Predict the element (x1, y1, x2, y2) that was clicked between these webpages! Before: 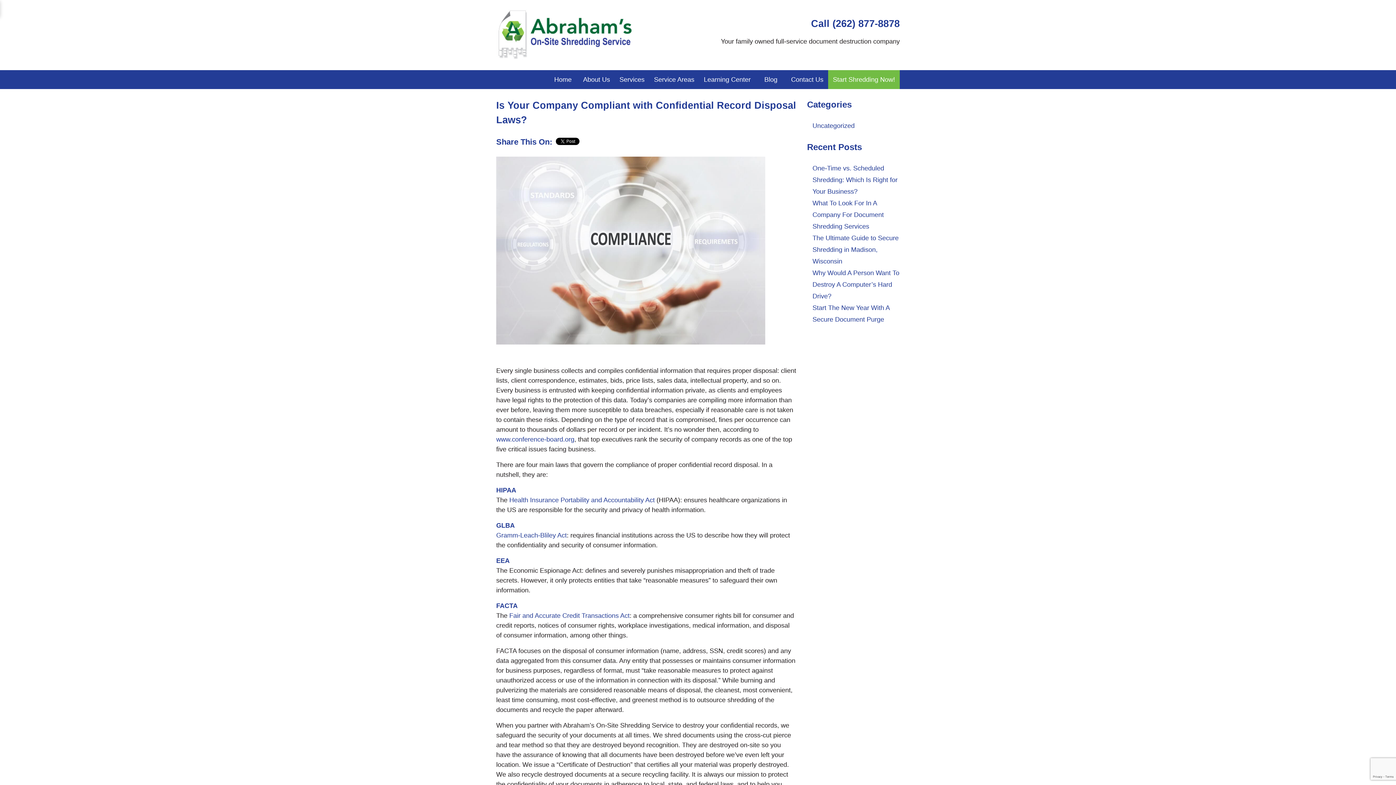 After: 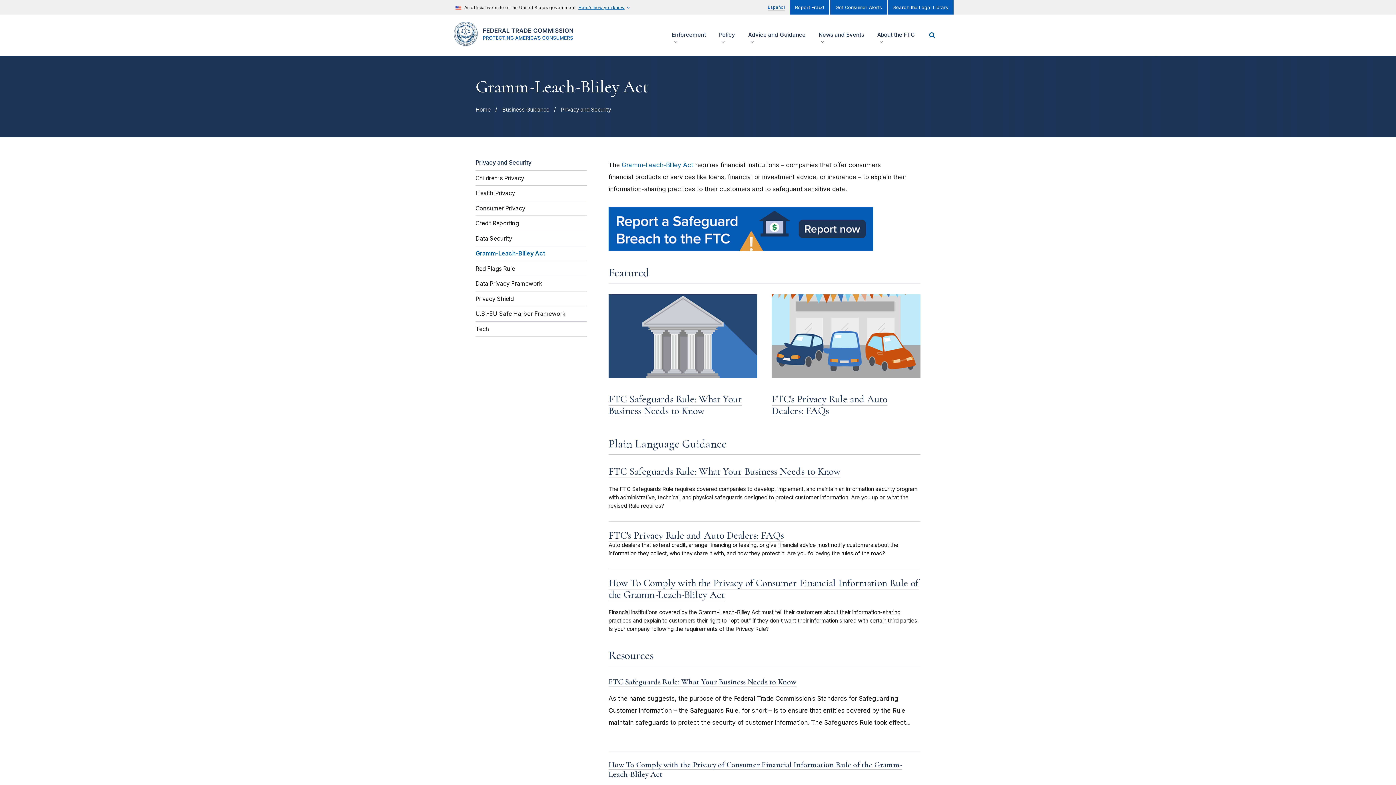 Action: label: Gramm-Leach-Bliley Act bbox: (496, 532, 566, 539)